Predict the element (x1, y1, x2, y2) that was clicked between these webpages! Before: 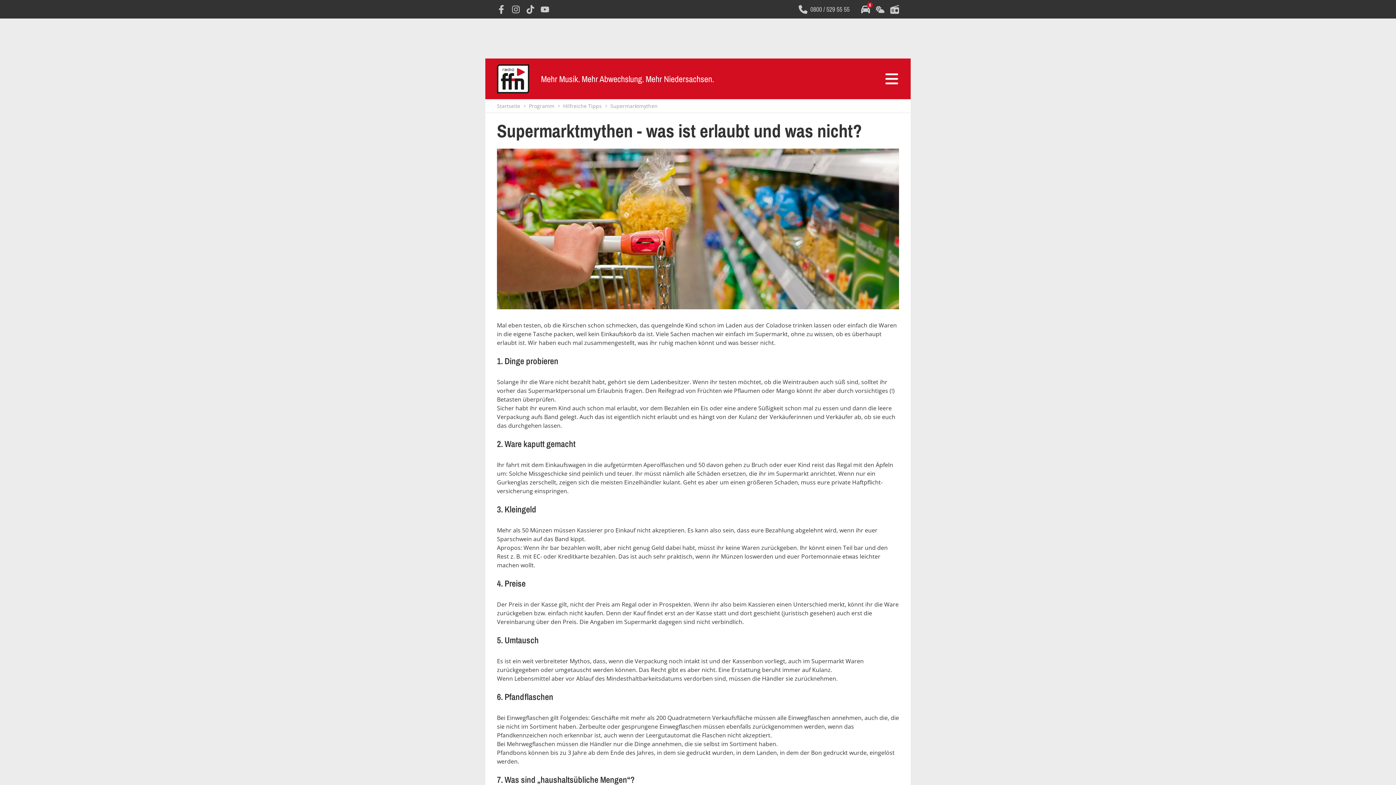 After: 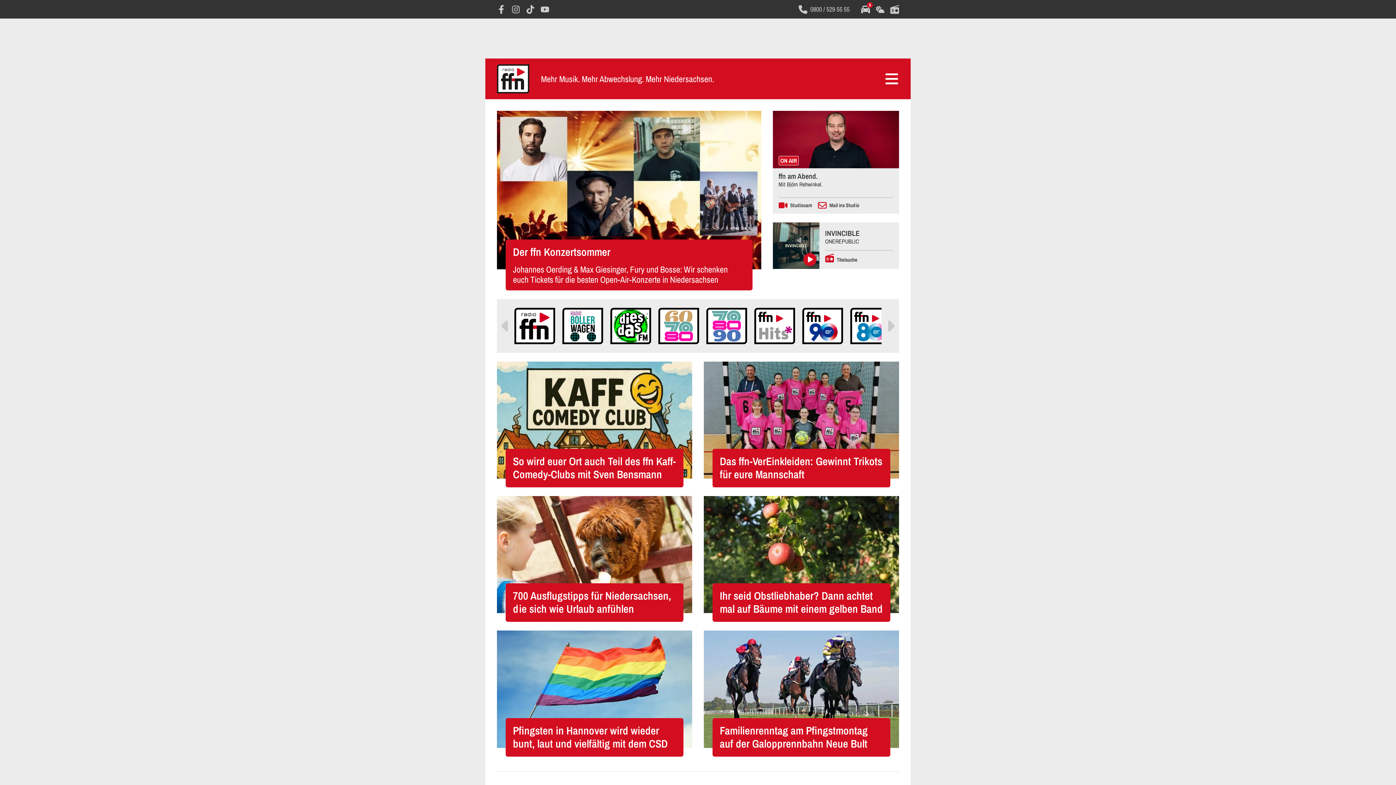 Action: bbox: (497, 102, 520, 109) label: Startseite